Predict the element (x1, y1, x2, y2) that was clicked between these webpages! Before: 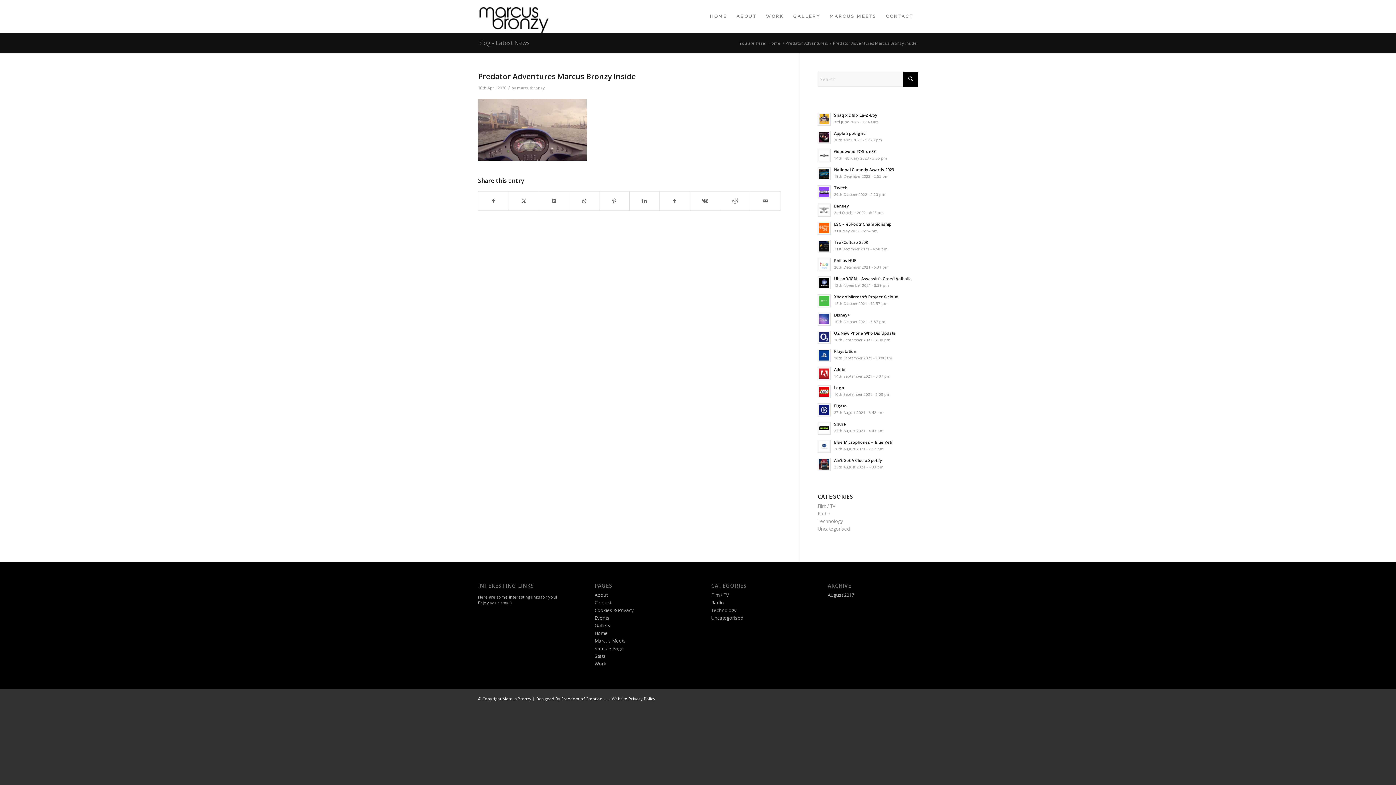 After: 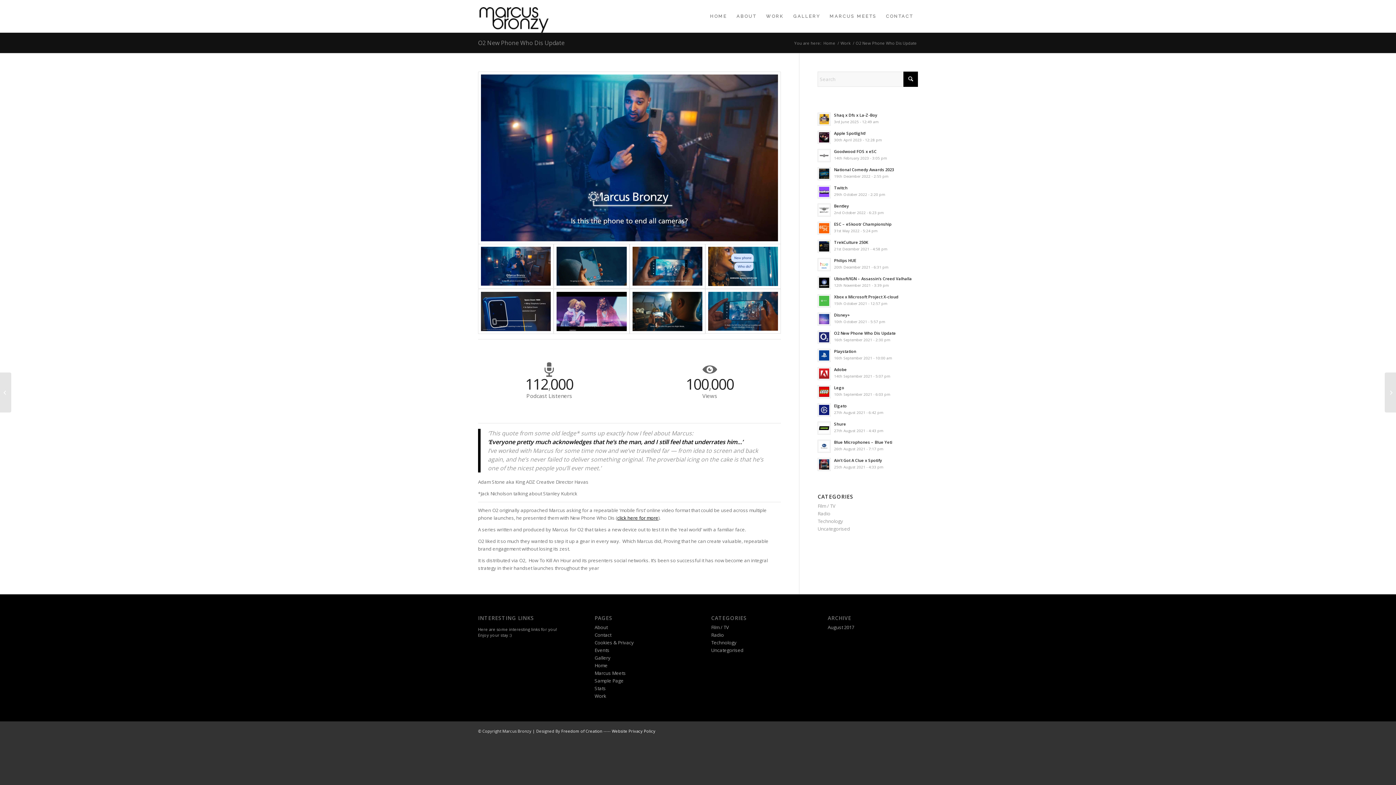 Action: bbox: (817, 330, 831, 344)